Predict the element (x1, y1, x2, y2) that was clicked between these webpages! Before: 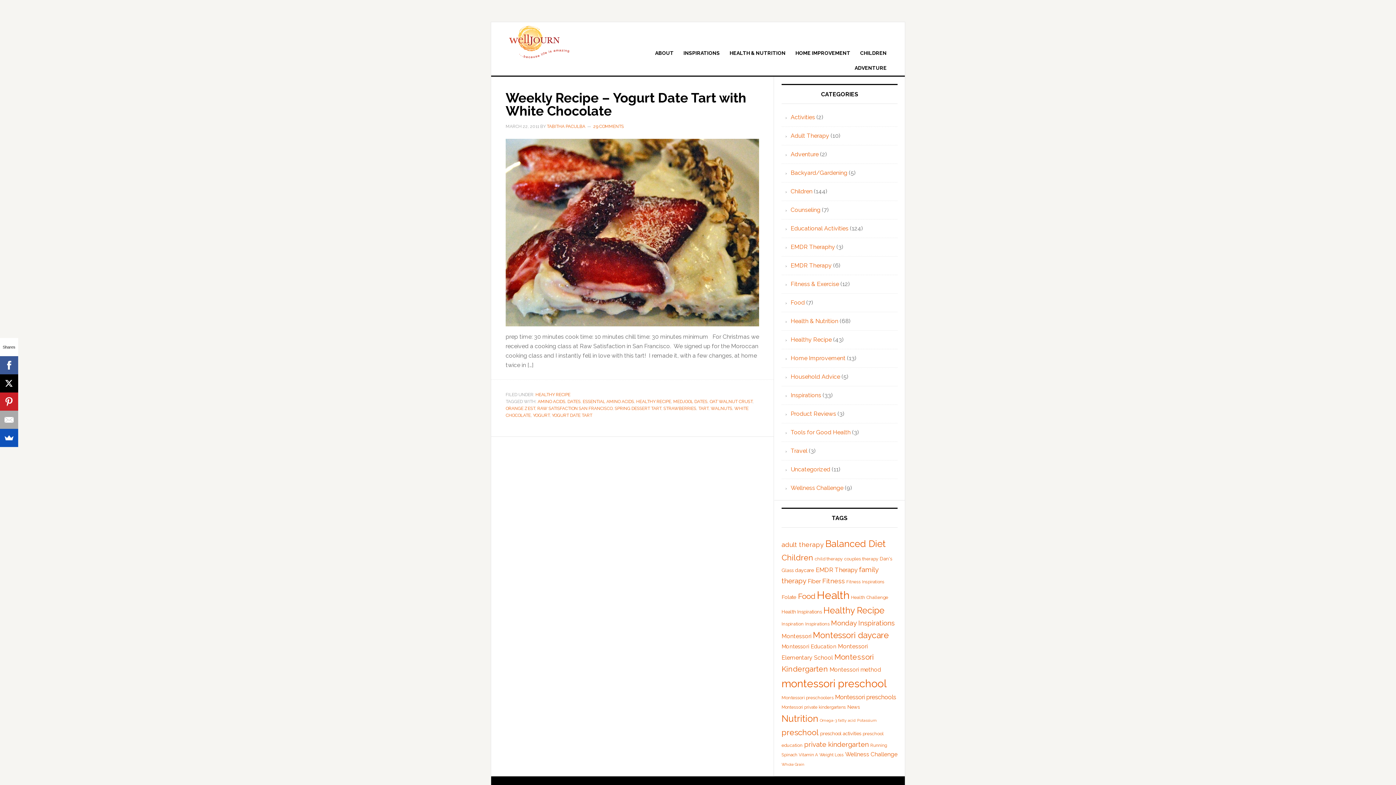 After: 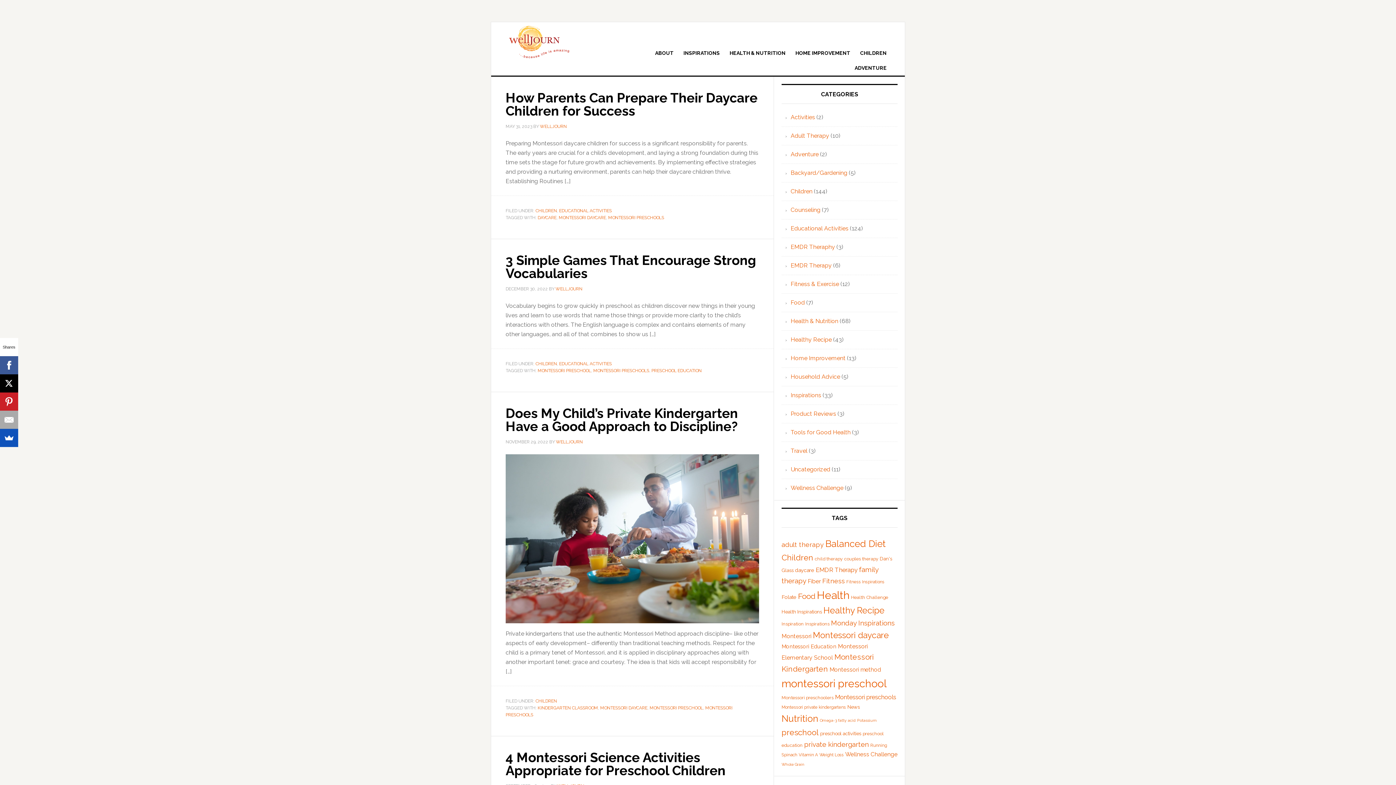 Action: label: Montessori preschools (13 items) bbox: (835, 693, 896, 701)